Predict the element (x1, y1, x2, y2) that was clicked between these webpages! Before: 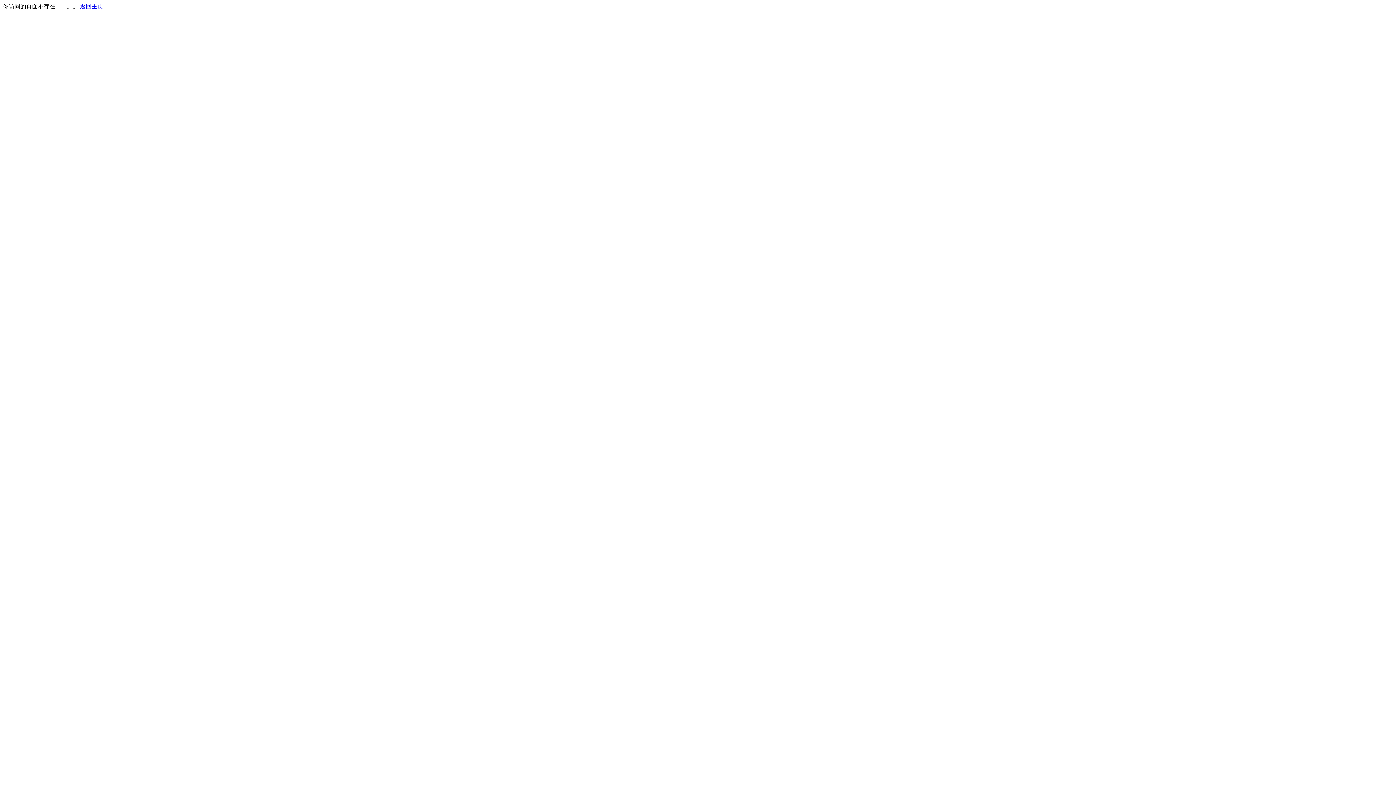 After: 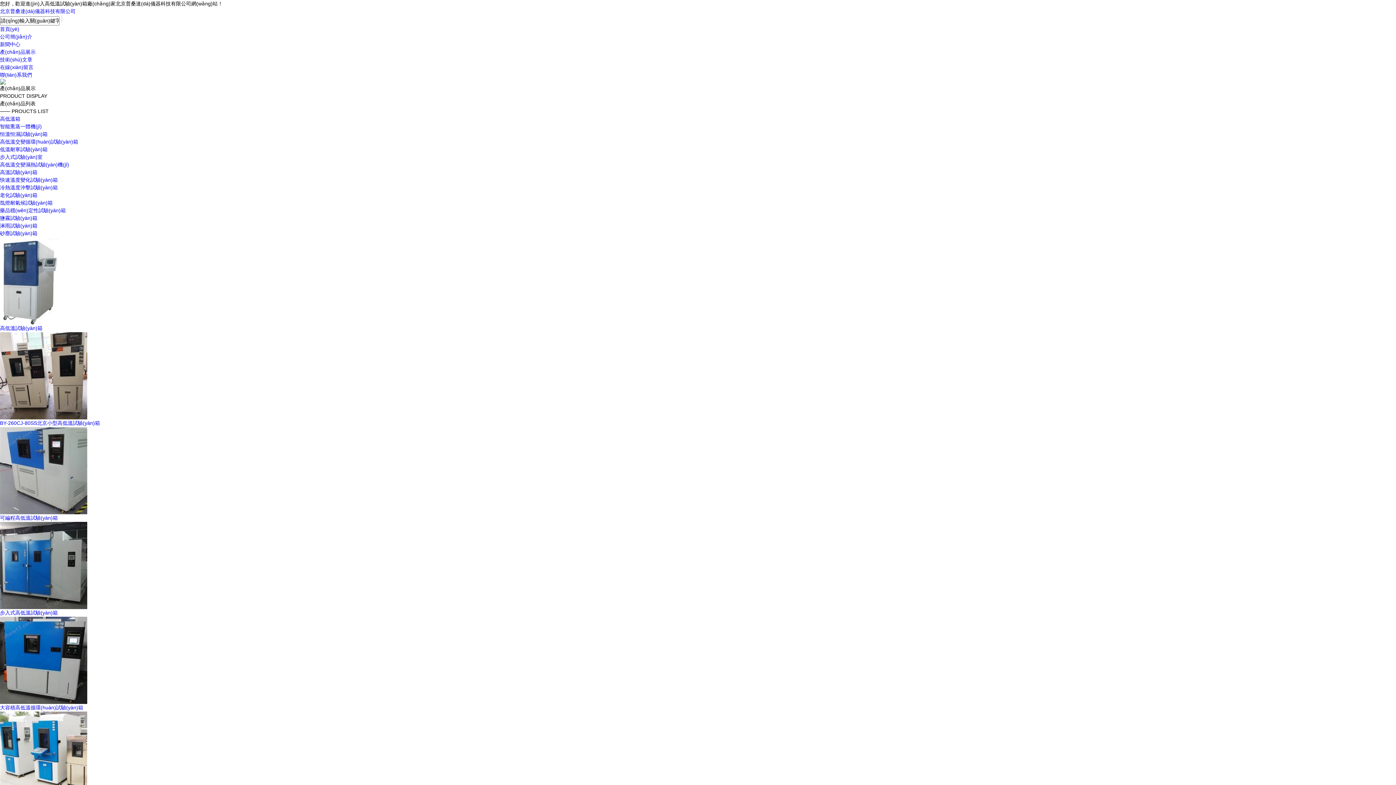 Action: bbox: (80, 3, 103, 9) label: 返回主页